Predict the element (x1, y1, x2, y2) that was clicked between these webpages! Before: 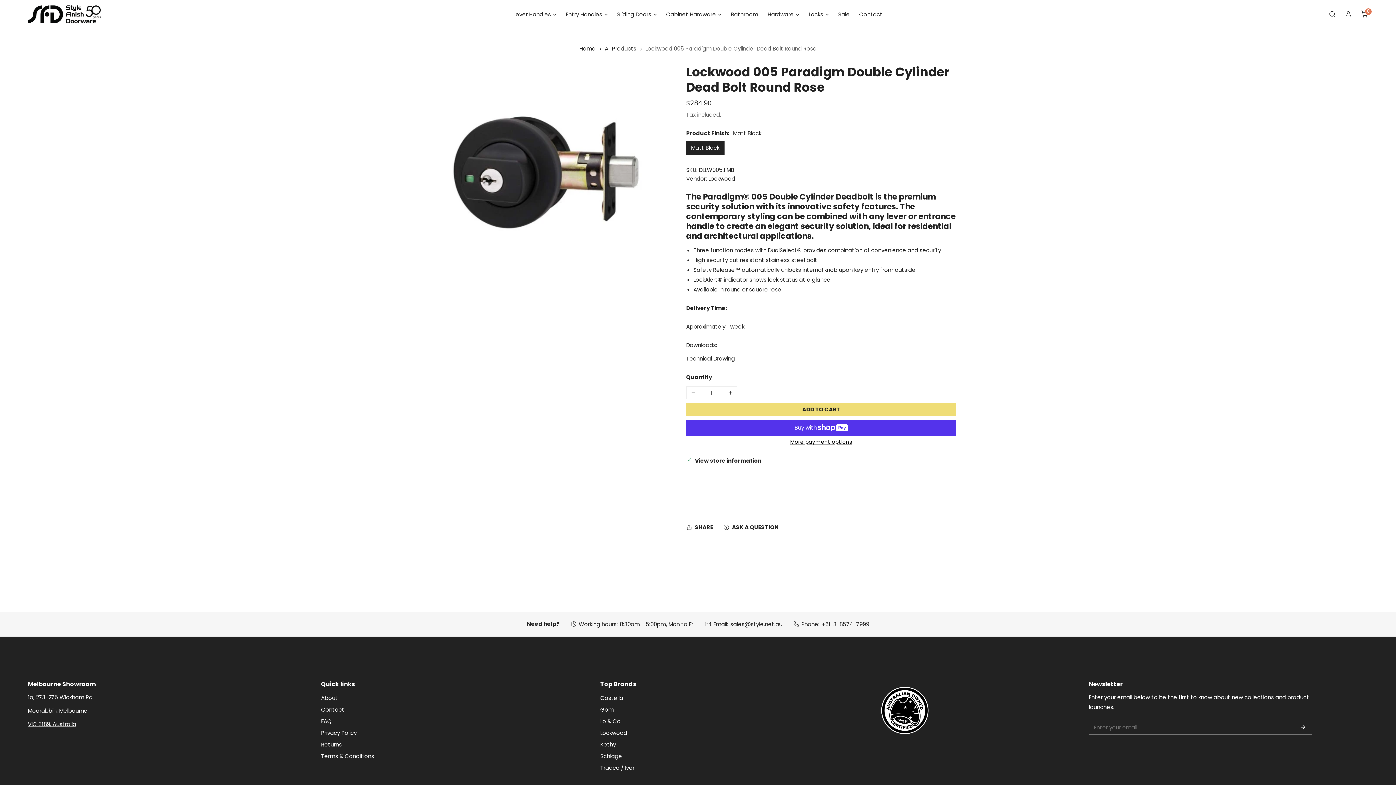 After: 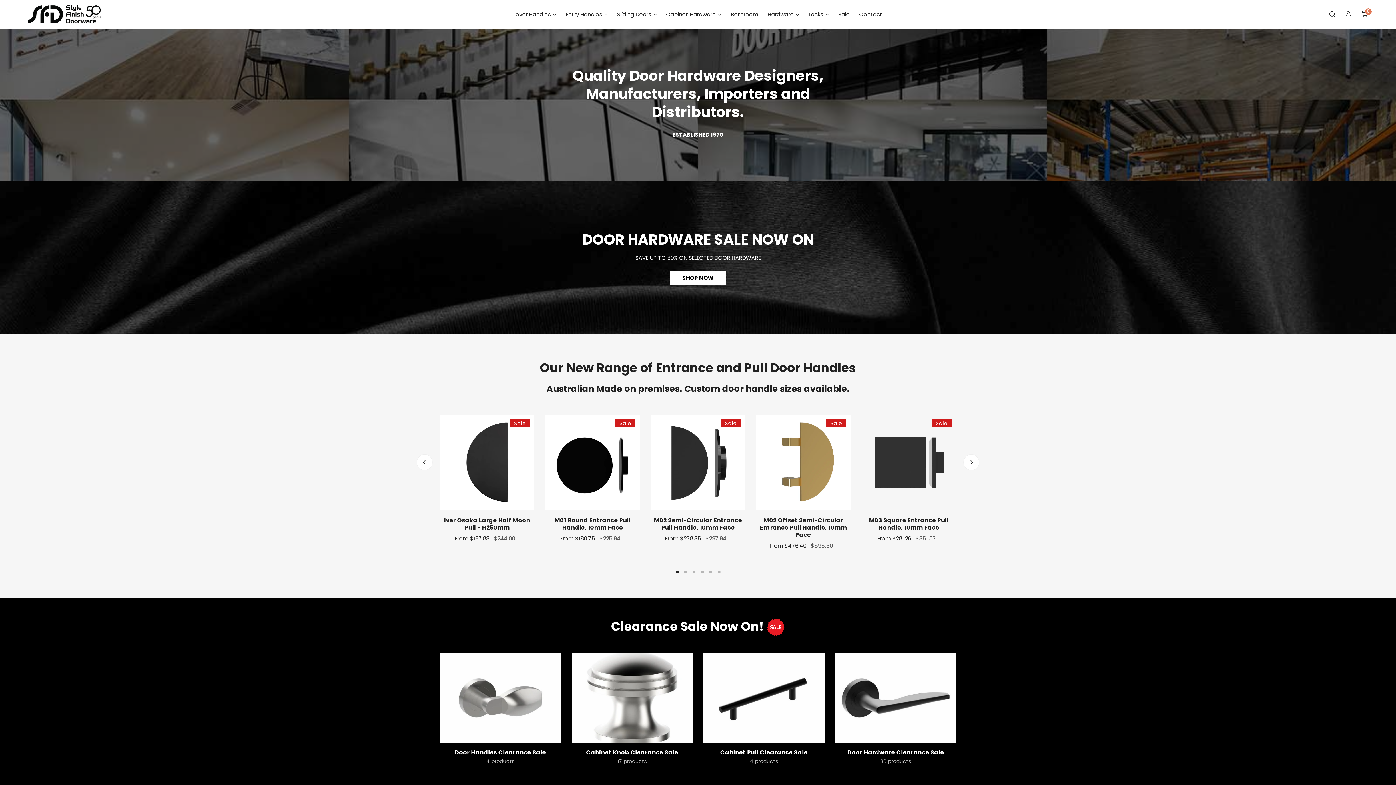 Action: bbox: (579, 43, 595, 53) label: Home